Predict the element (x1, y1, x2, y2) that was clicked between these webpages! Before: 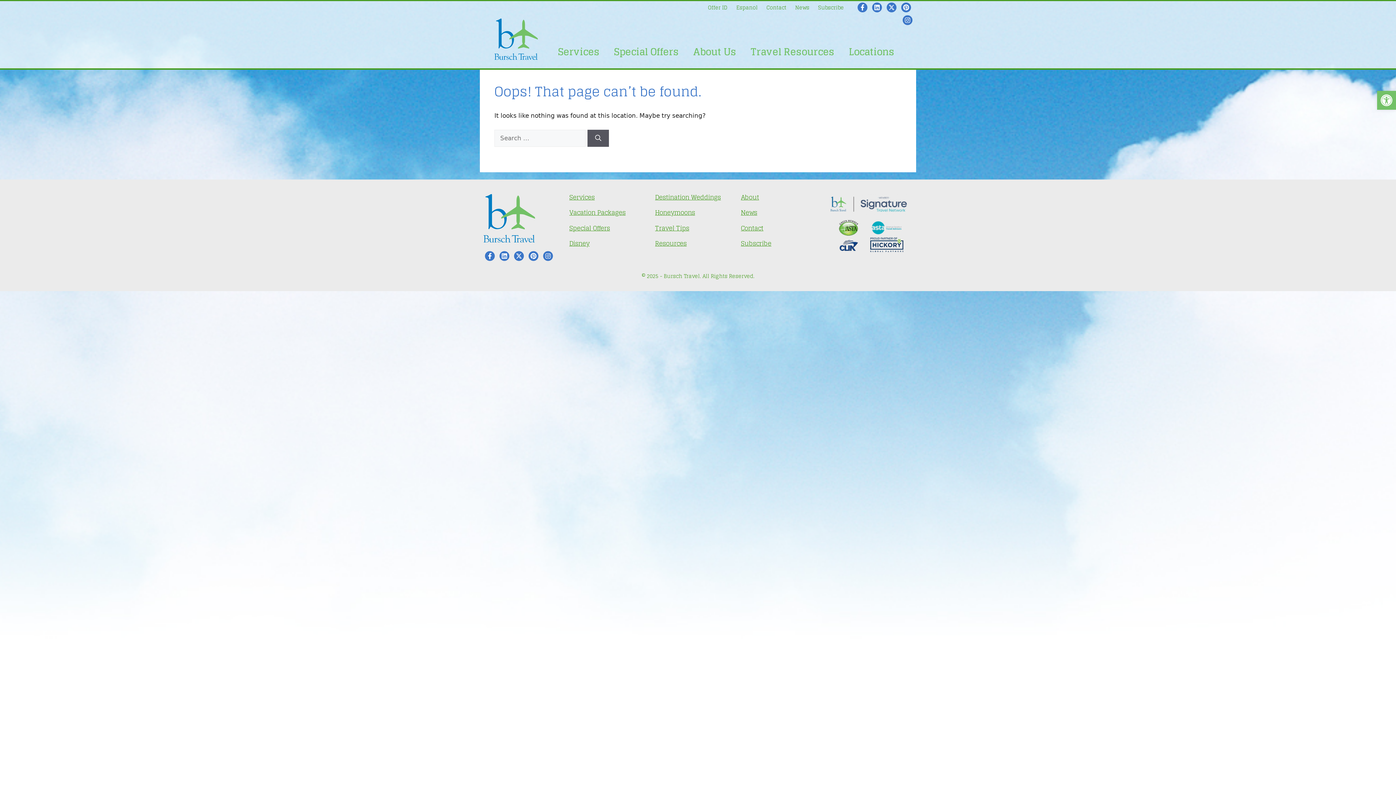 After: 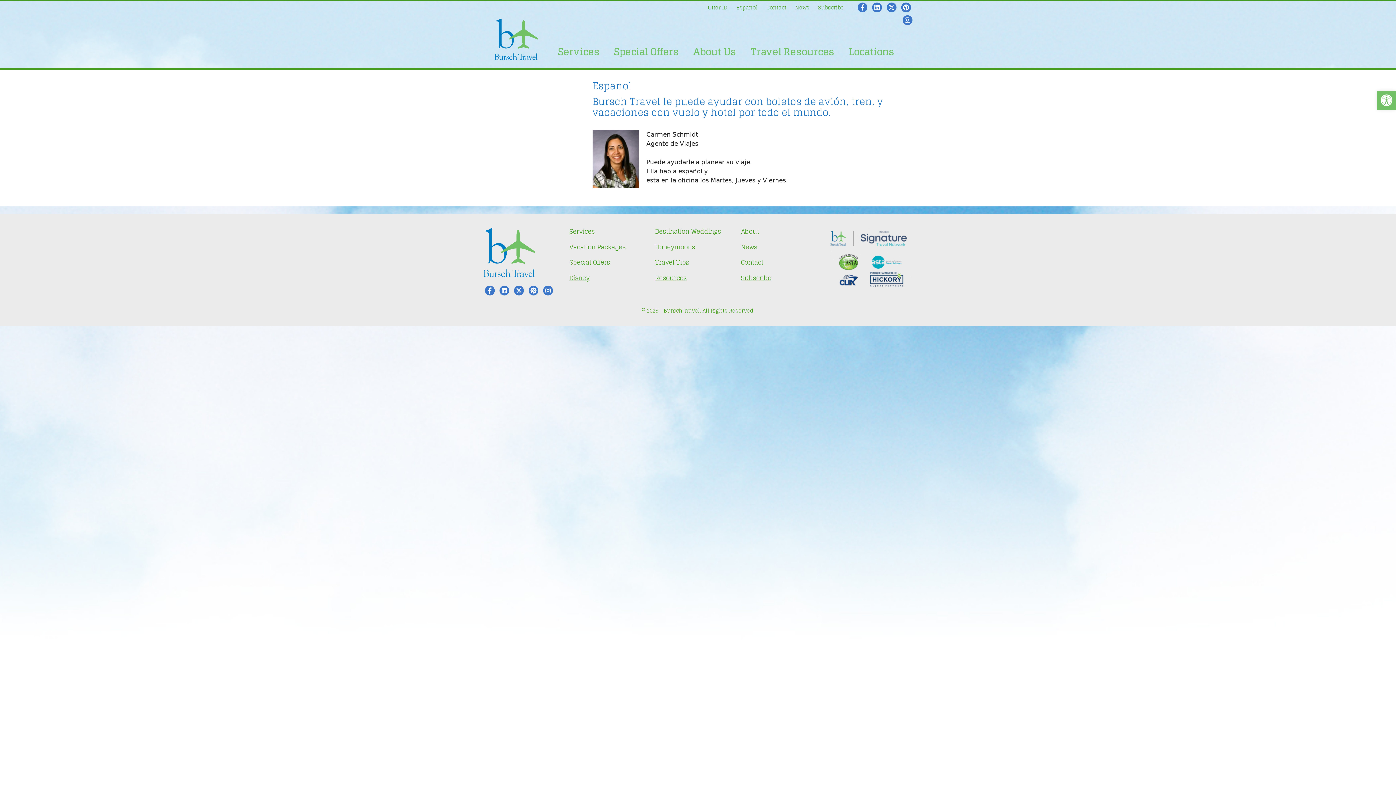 Action: label: Espanol bbox: (736, 2, 757, 12)